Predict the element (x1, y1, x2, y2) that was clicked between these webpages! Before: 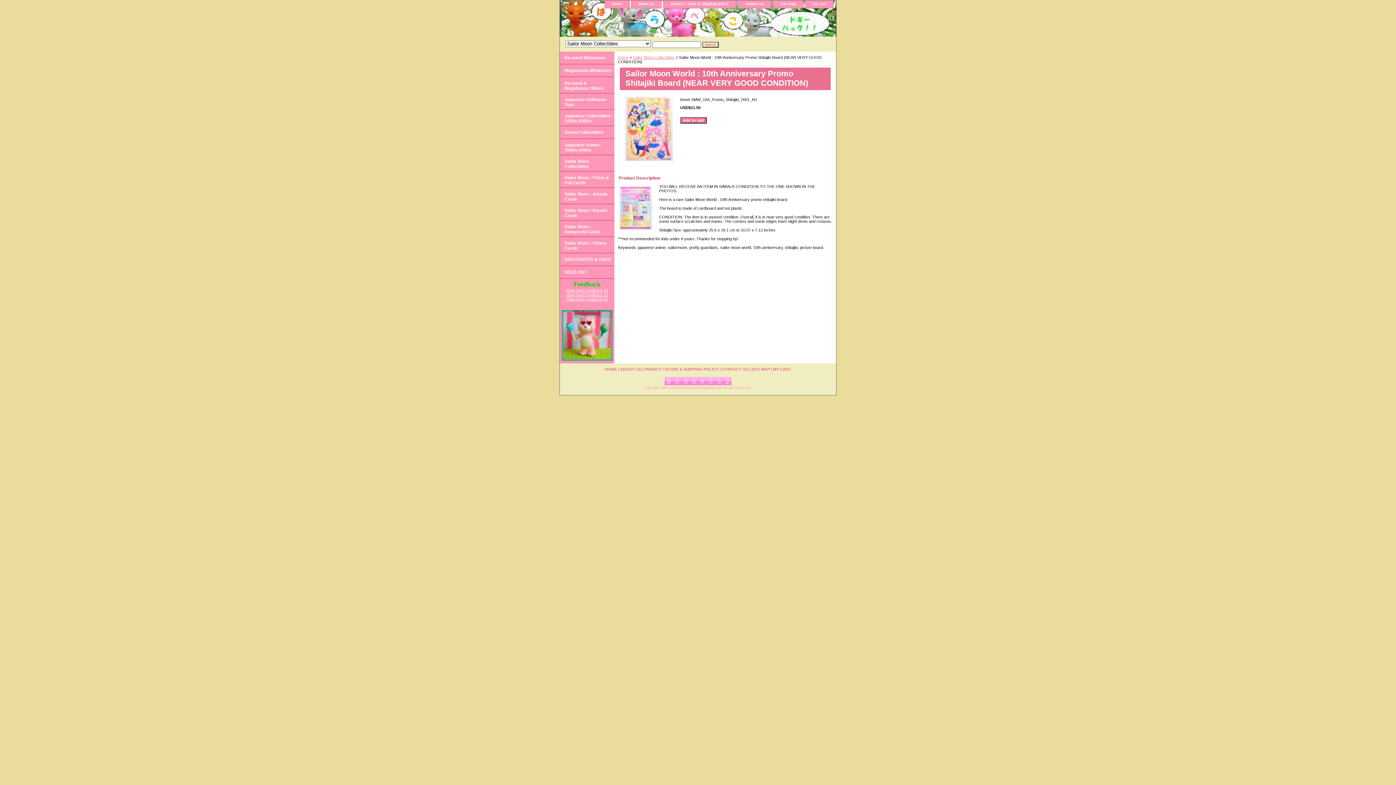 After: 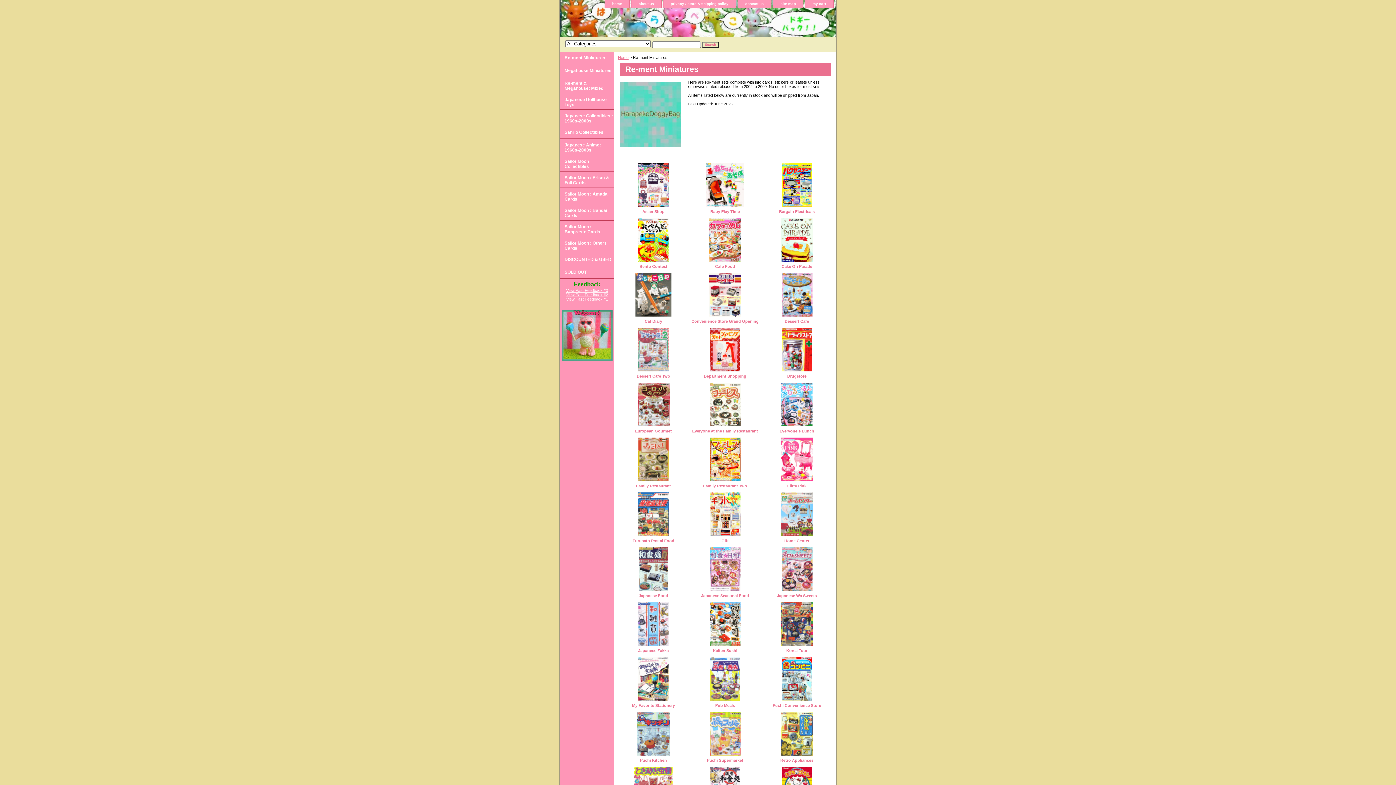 Action: bbox: (560, 51, 614, 64) label: Re-ment Miniatures